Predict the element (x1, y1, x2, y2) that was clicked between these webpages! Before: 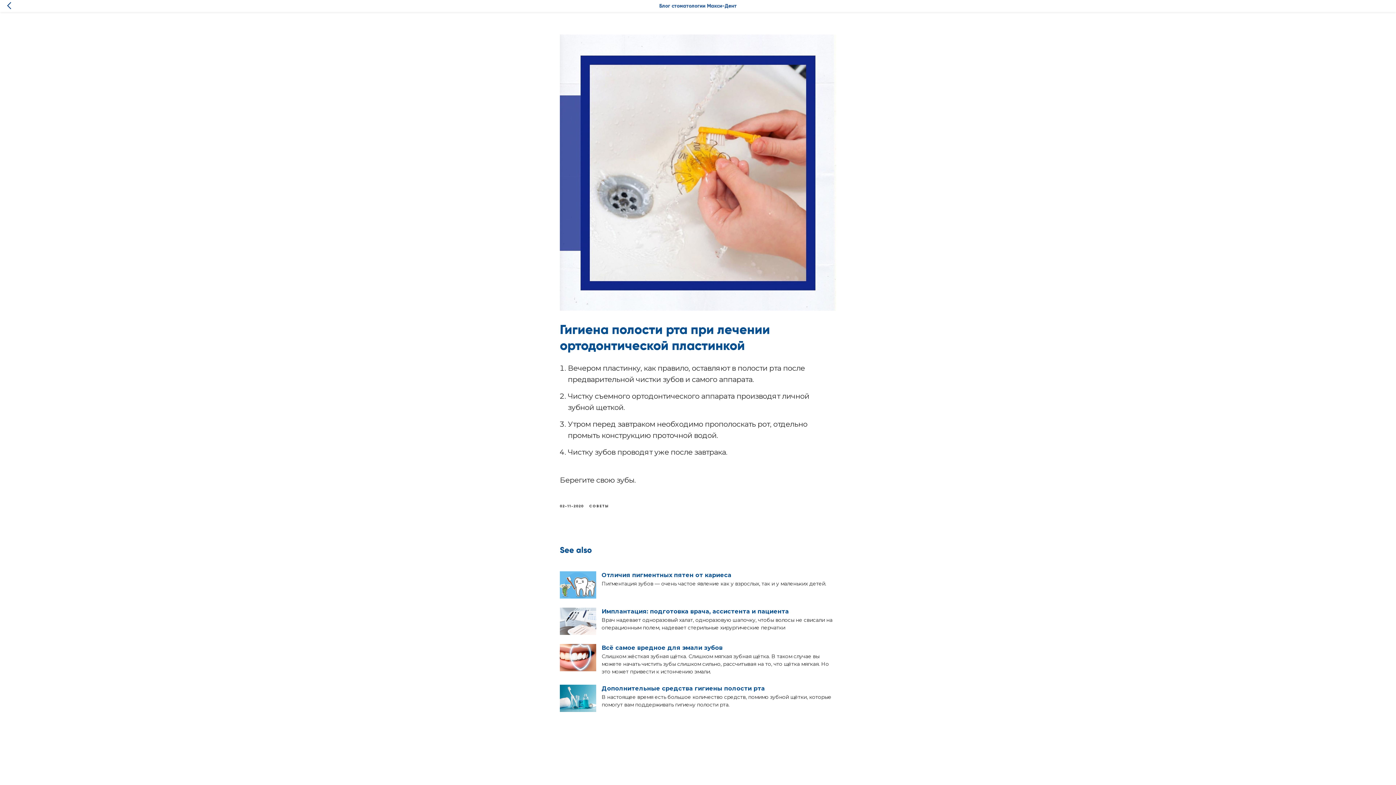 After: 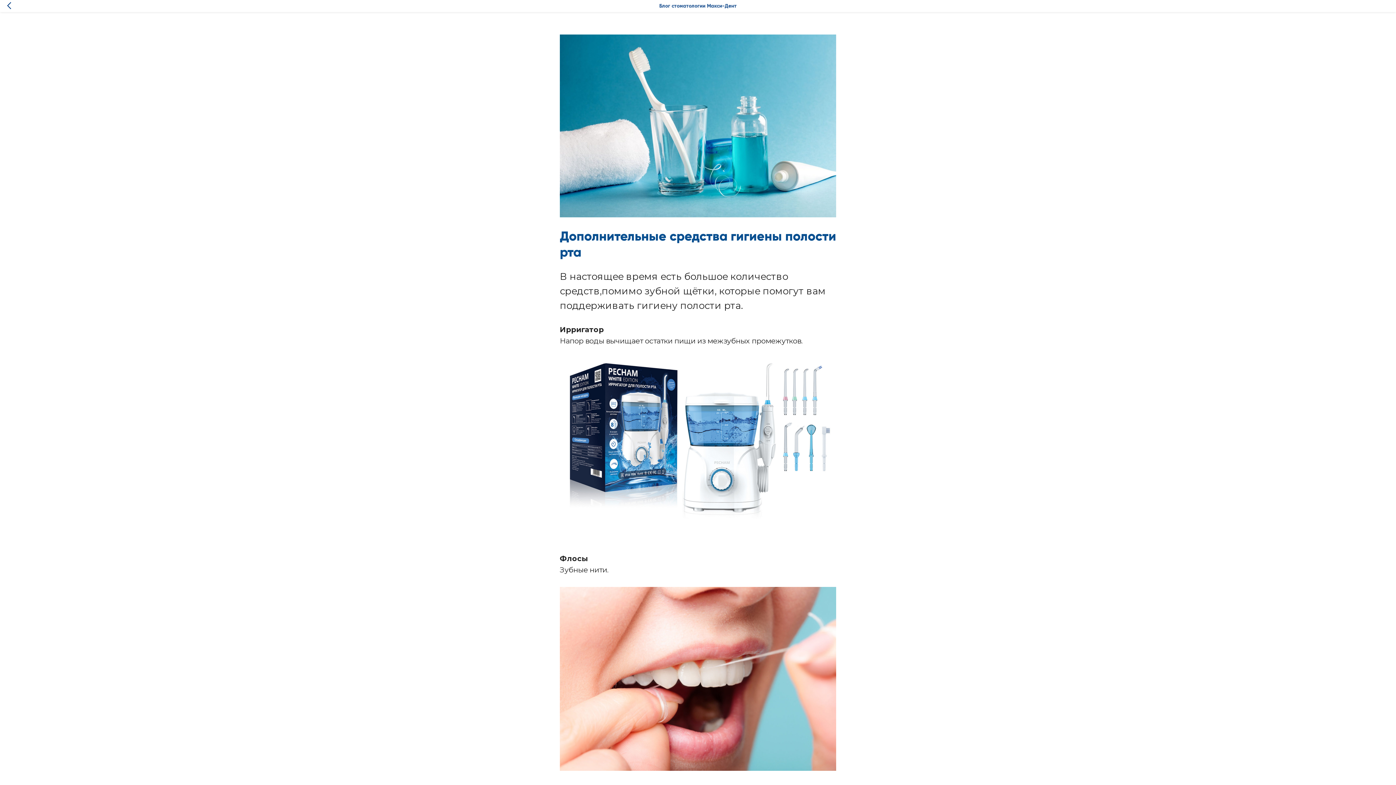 Action: bbox: (560, 685, 836, 712) label: Дополнительные средства гигиены полости рта
В настоящее время есть большое количество средств, помимо зубной щётки, которые помогут вам поддерживать гигиену полости рта.